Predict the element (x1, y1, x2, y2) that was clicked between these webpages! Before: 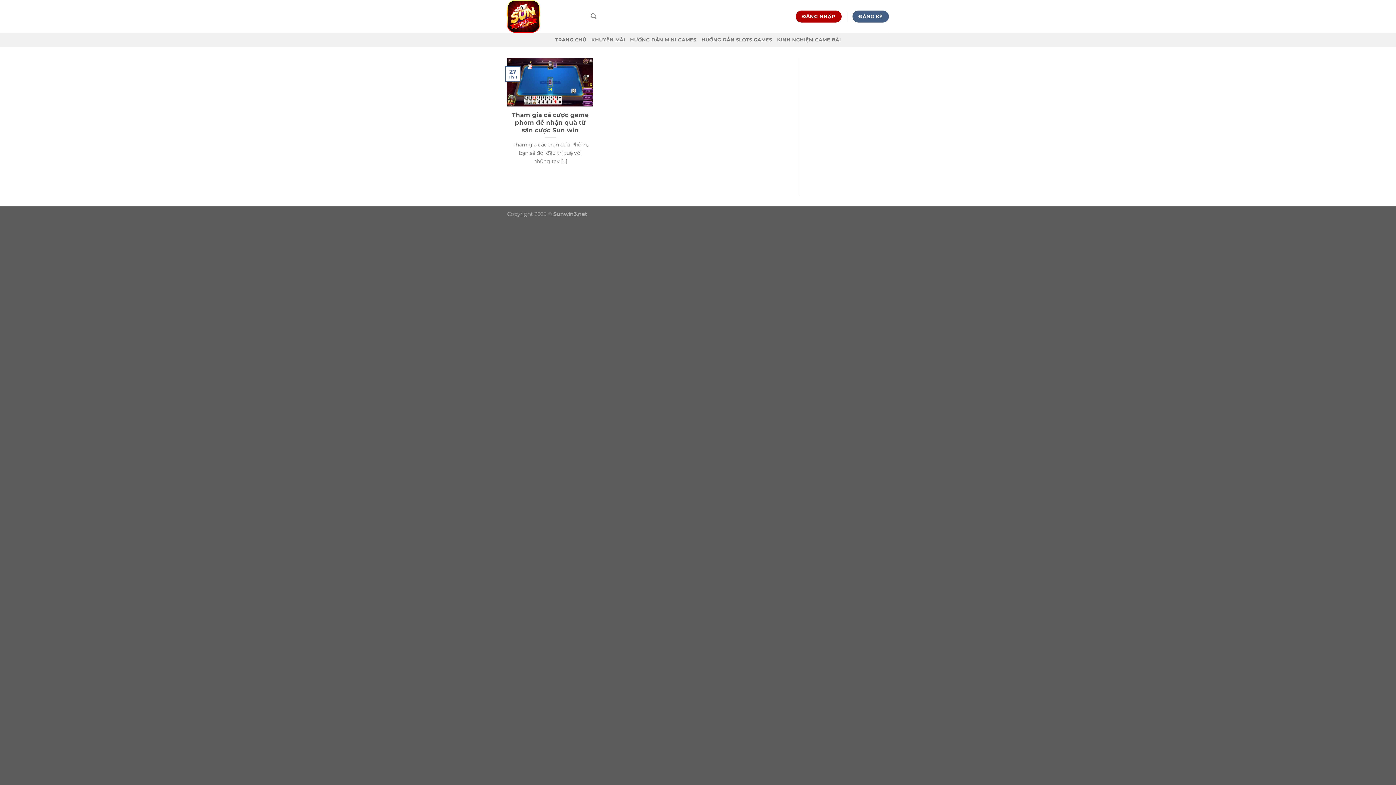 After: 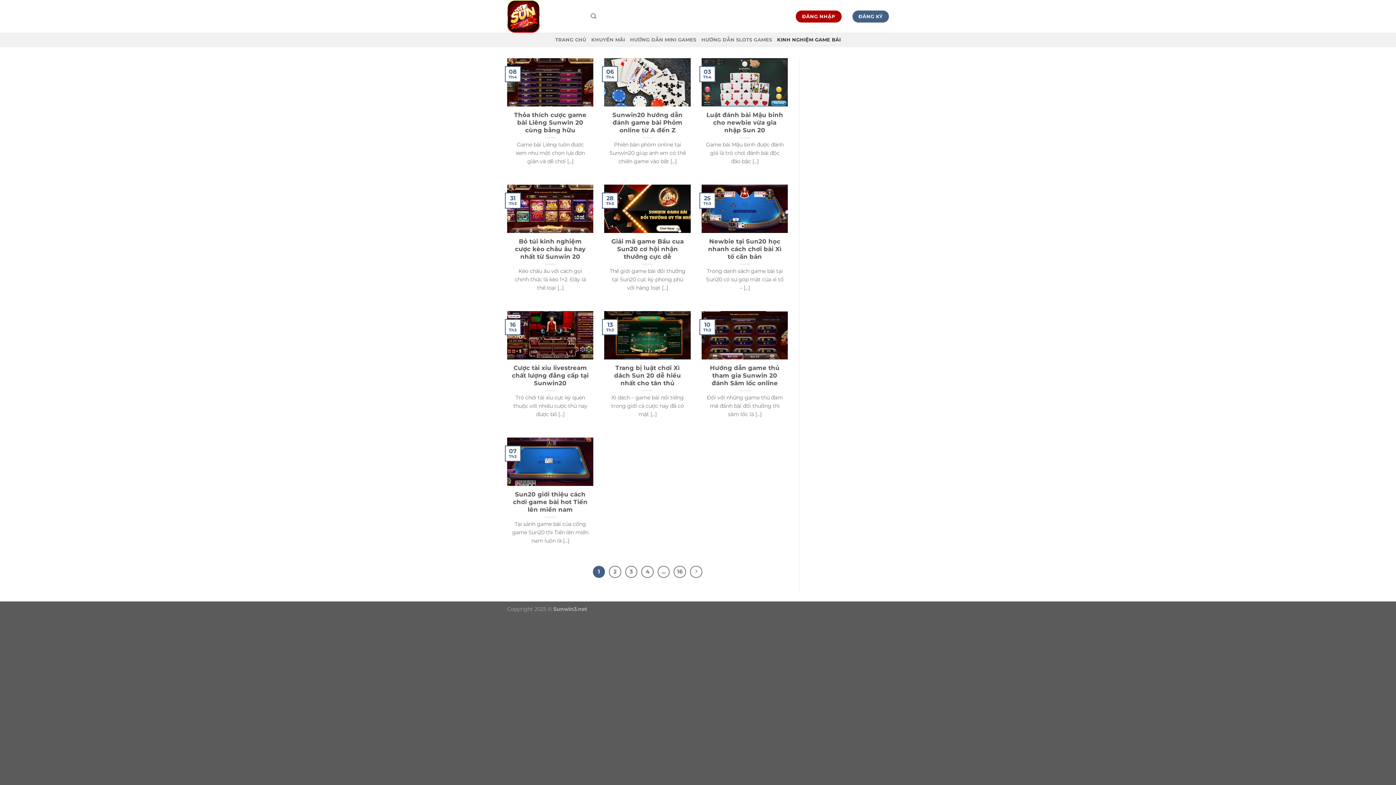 Action: bbox: (777, 32, 841, 47) label: KINH NGHIỆM GAME BÀI